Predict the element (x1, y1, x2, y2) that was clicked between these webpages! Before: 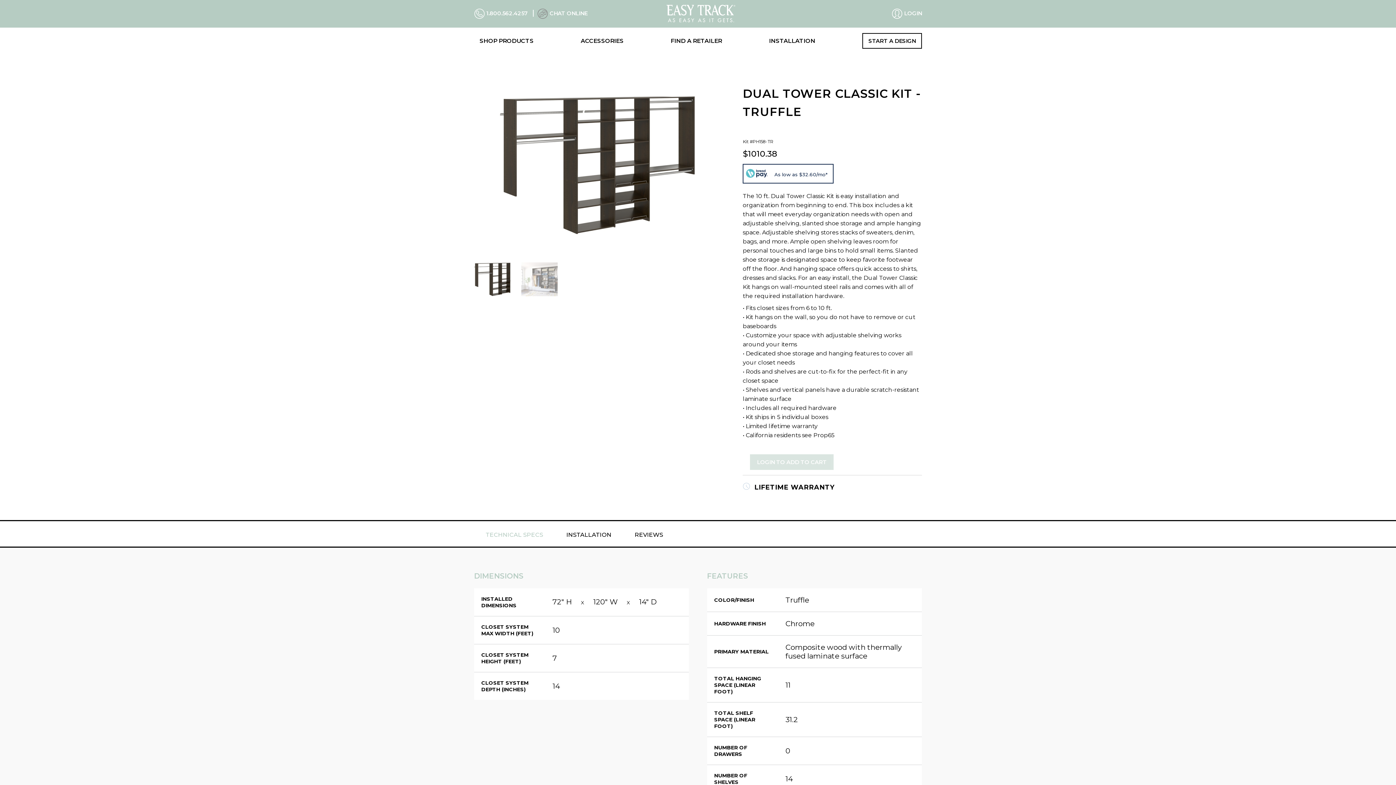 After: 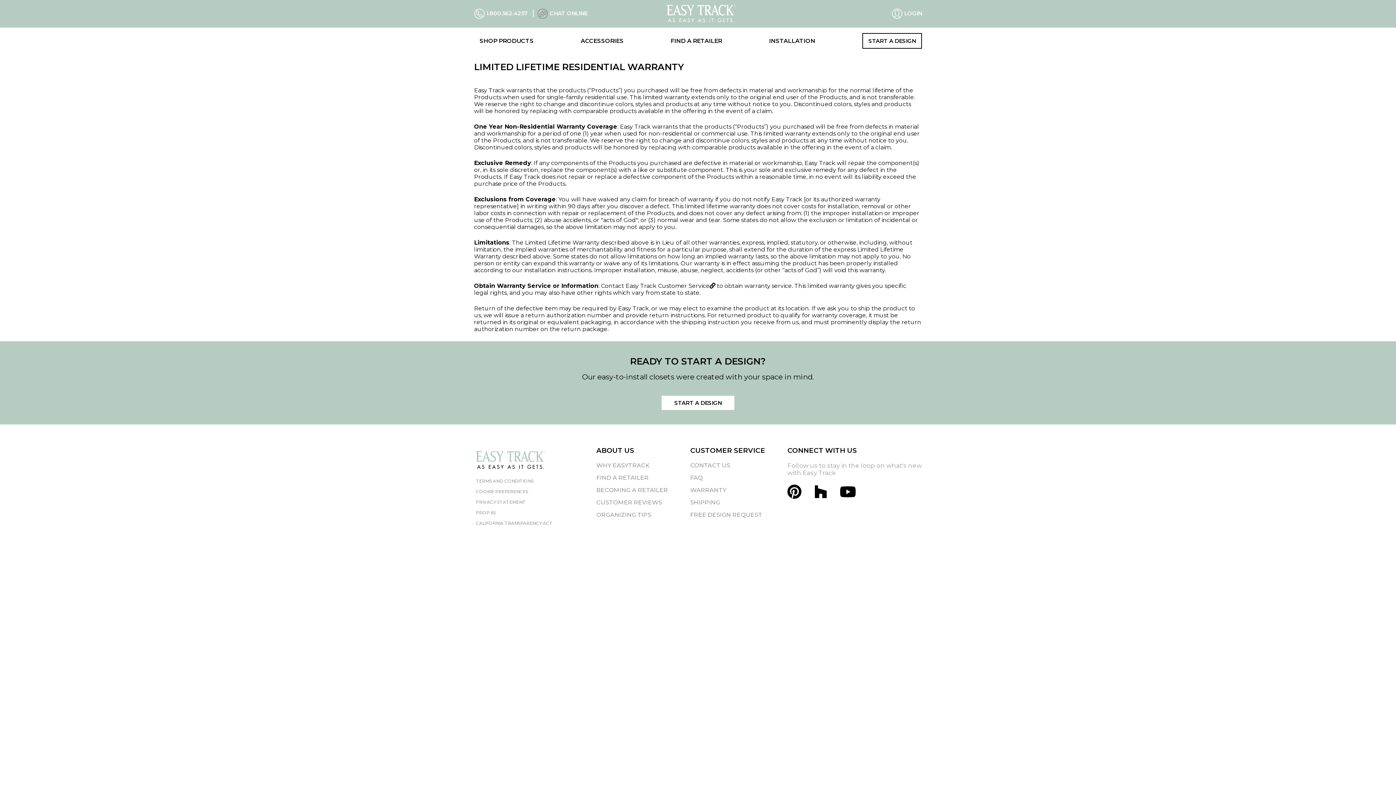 Action: bbox: (742, 483, 834, 491) label:  LIFETIME WARRANTY